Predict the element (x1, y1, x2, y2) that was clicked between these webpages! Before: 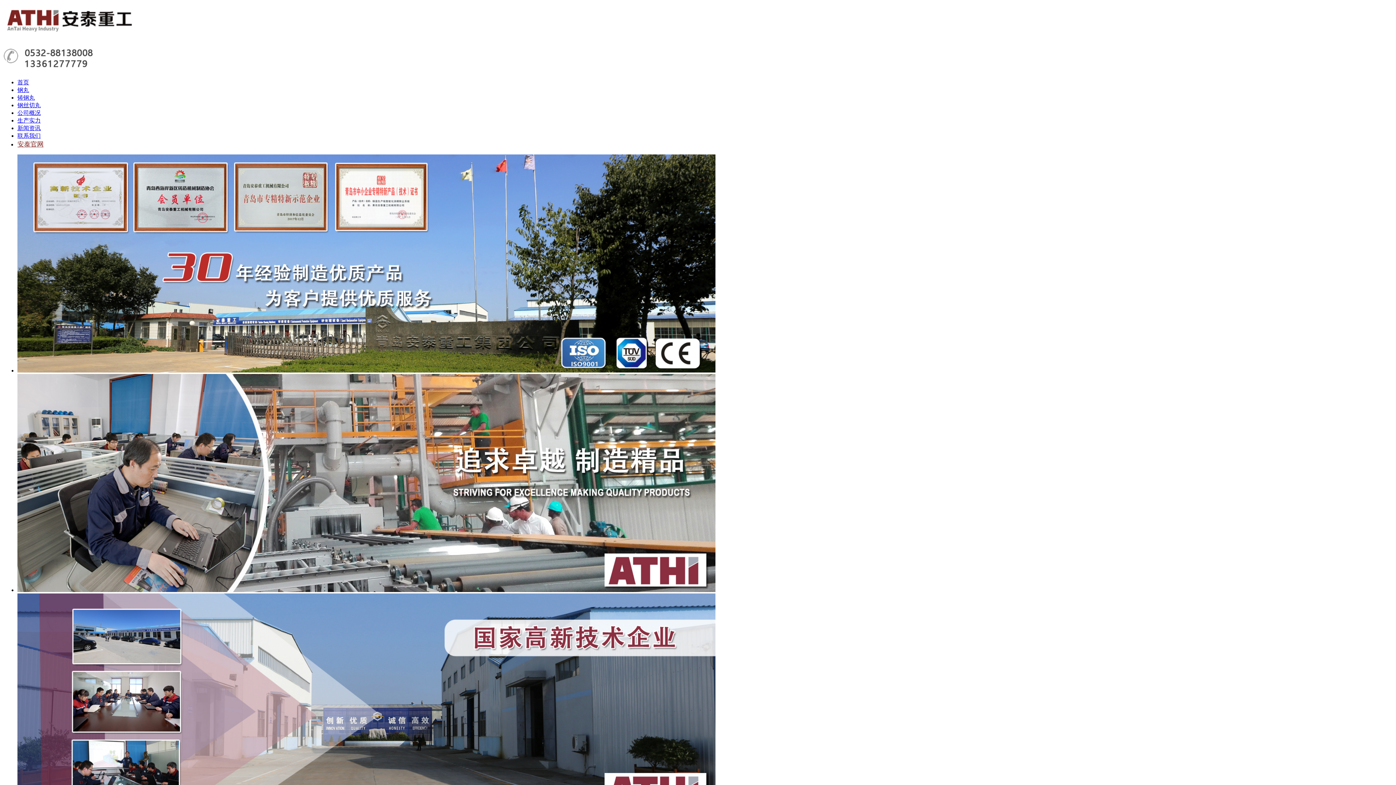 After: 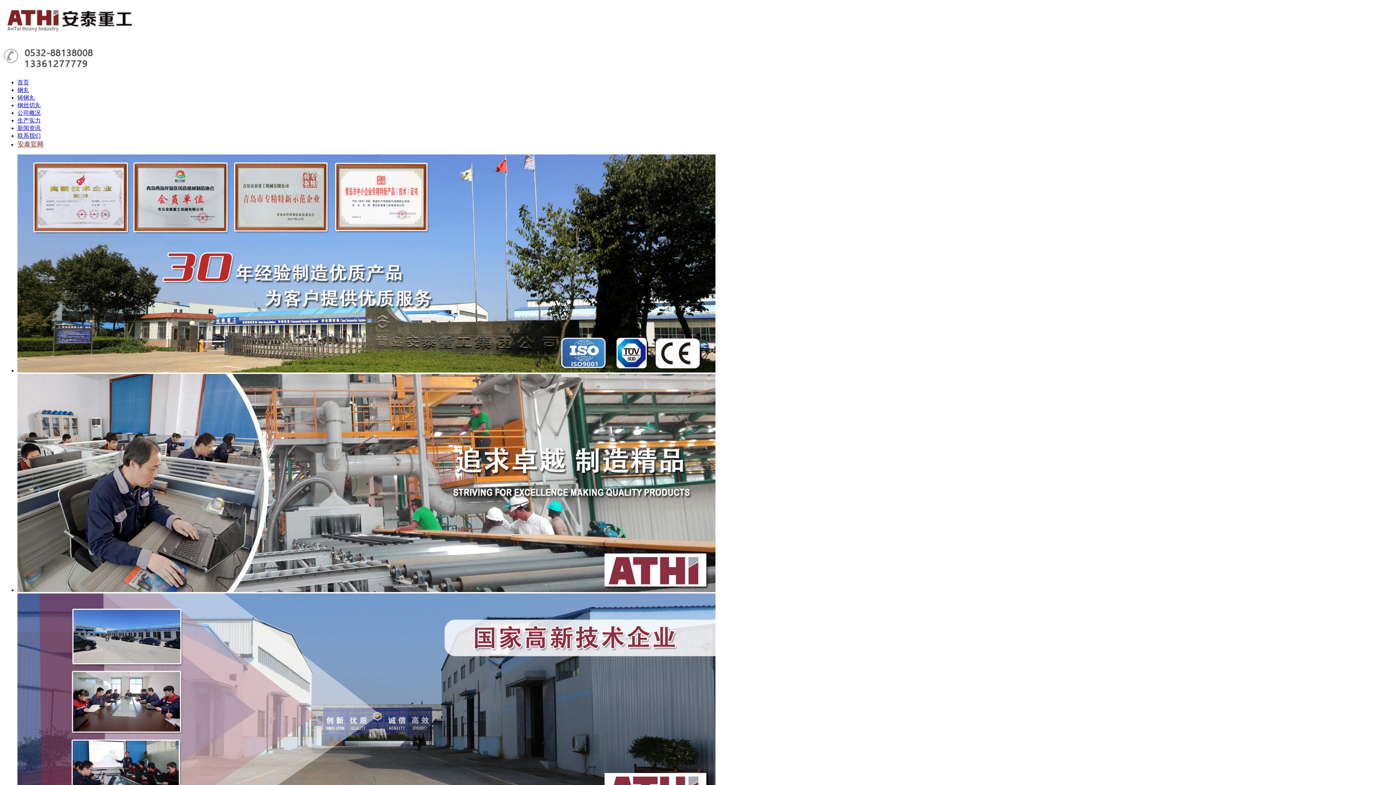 Action: label: 生产实力 bbox: (17, 117, 40, 123)